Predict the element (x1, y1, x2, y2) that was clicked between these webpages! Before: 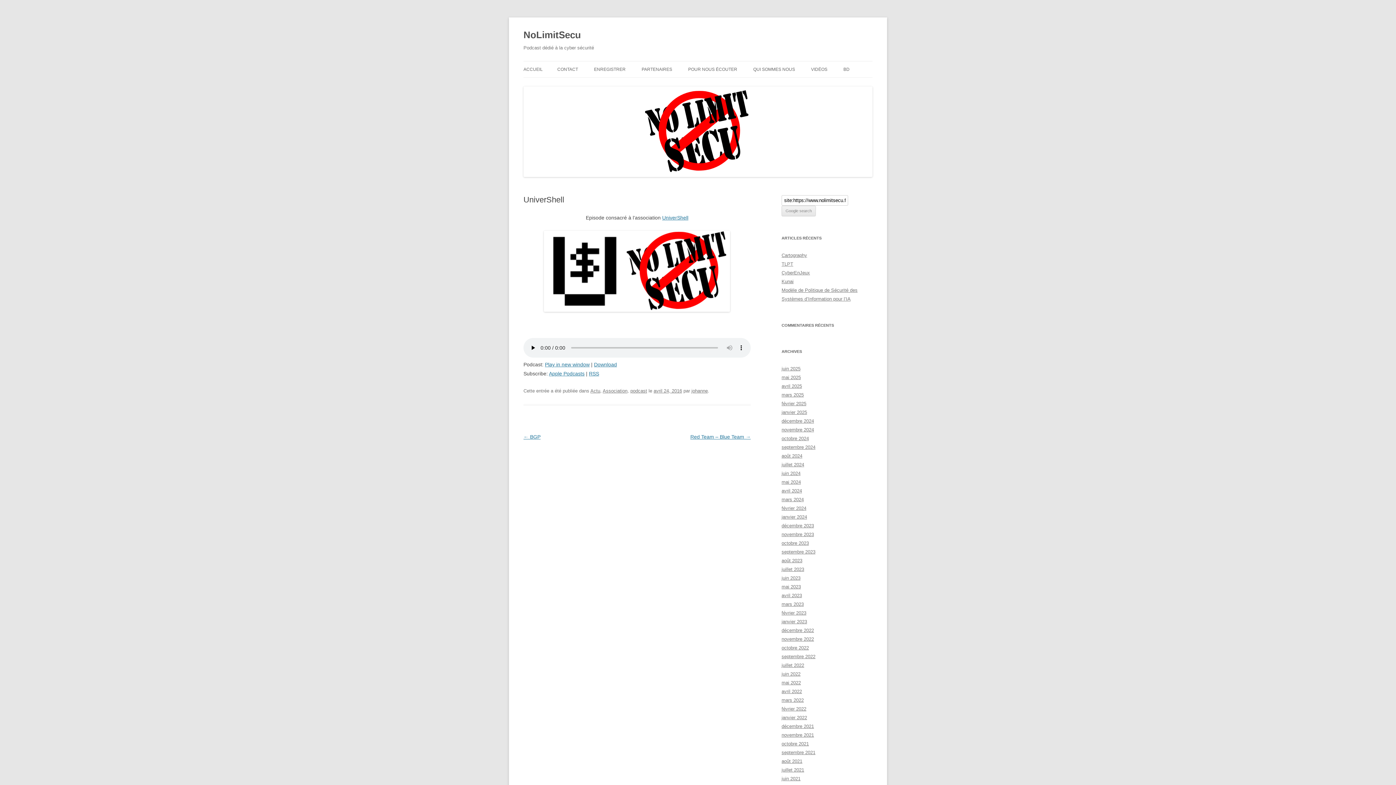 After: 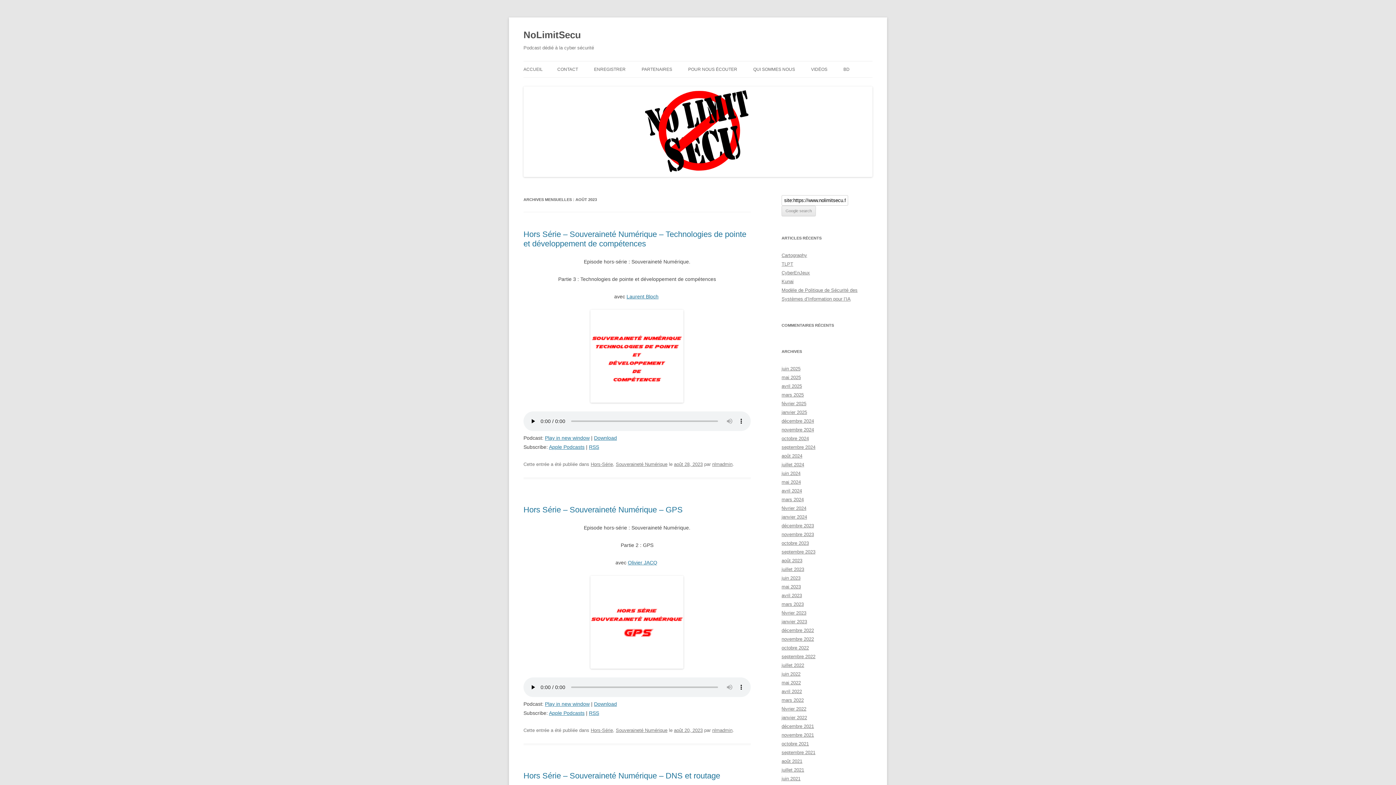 Action: bbox: (781, 558, 802, 563) label: août 2023